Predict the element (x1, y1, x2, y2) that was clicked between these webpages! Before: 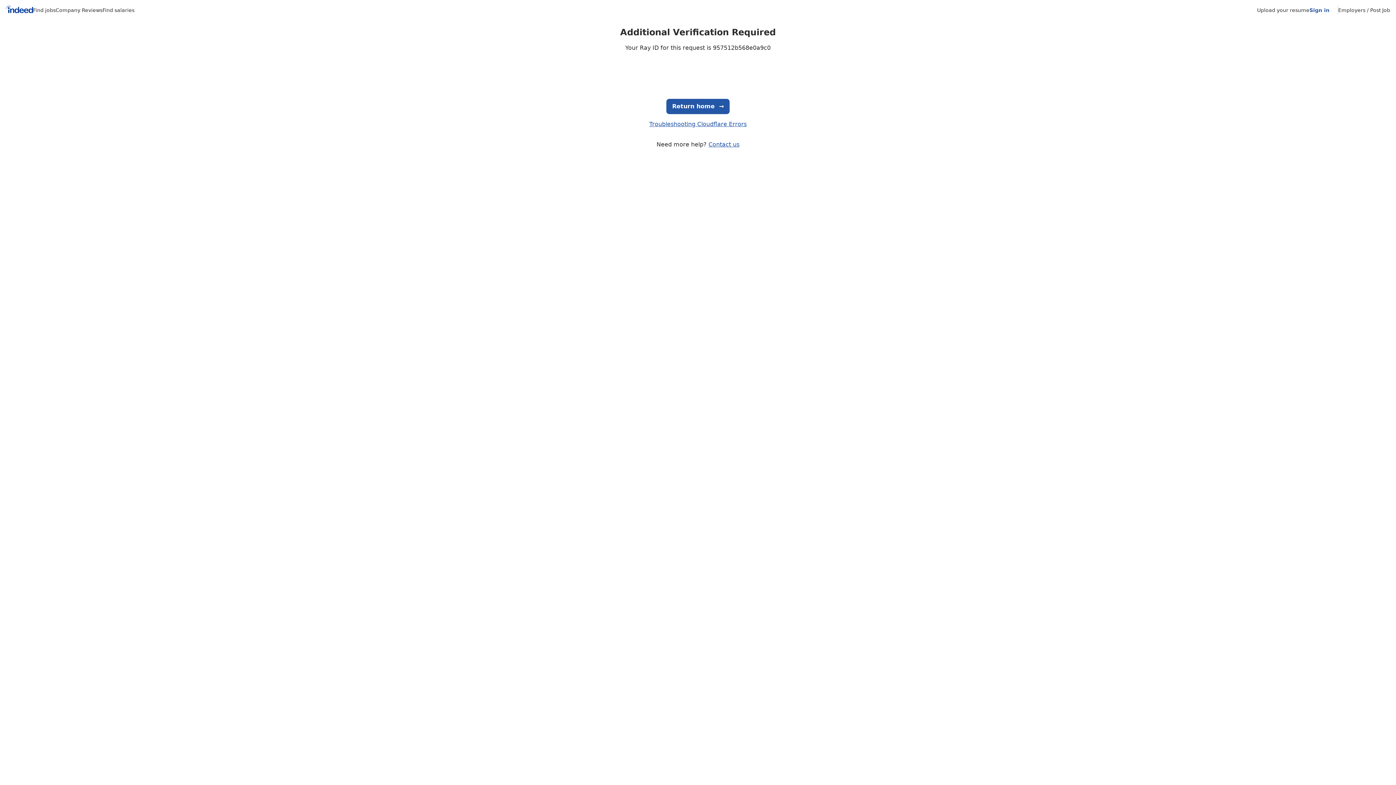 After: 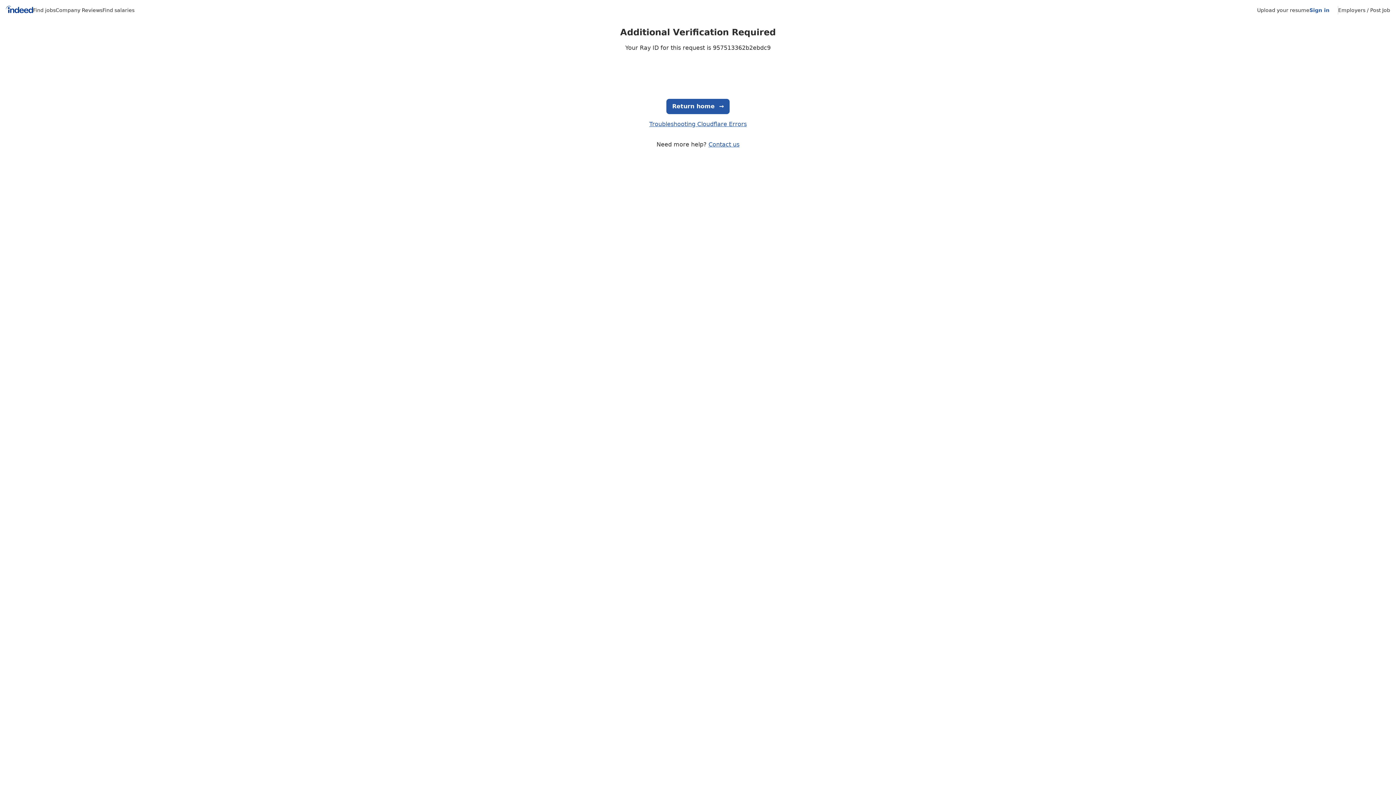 Action: bbox: (1309, 7, 1329, 13) label: Sign in